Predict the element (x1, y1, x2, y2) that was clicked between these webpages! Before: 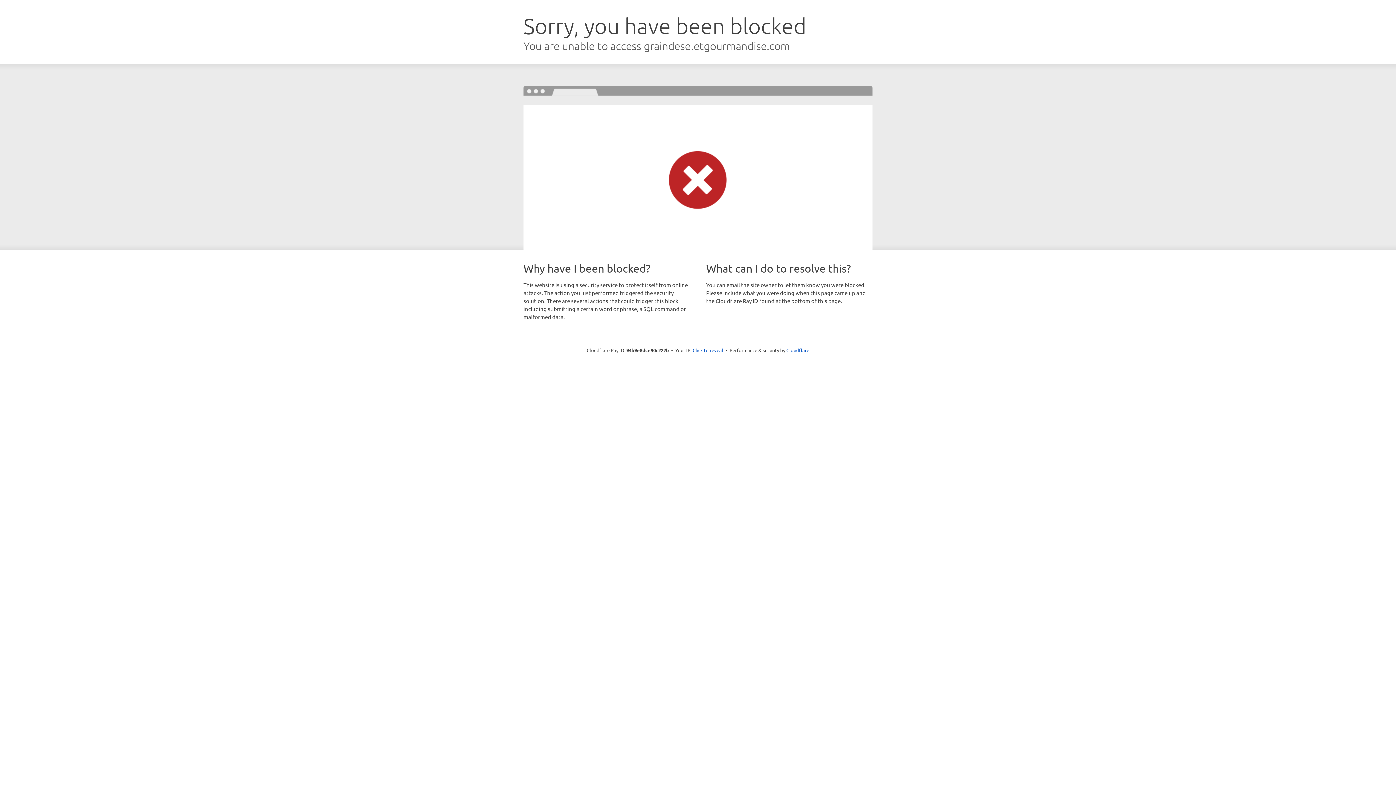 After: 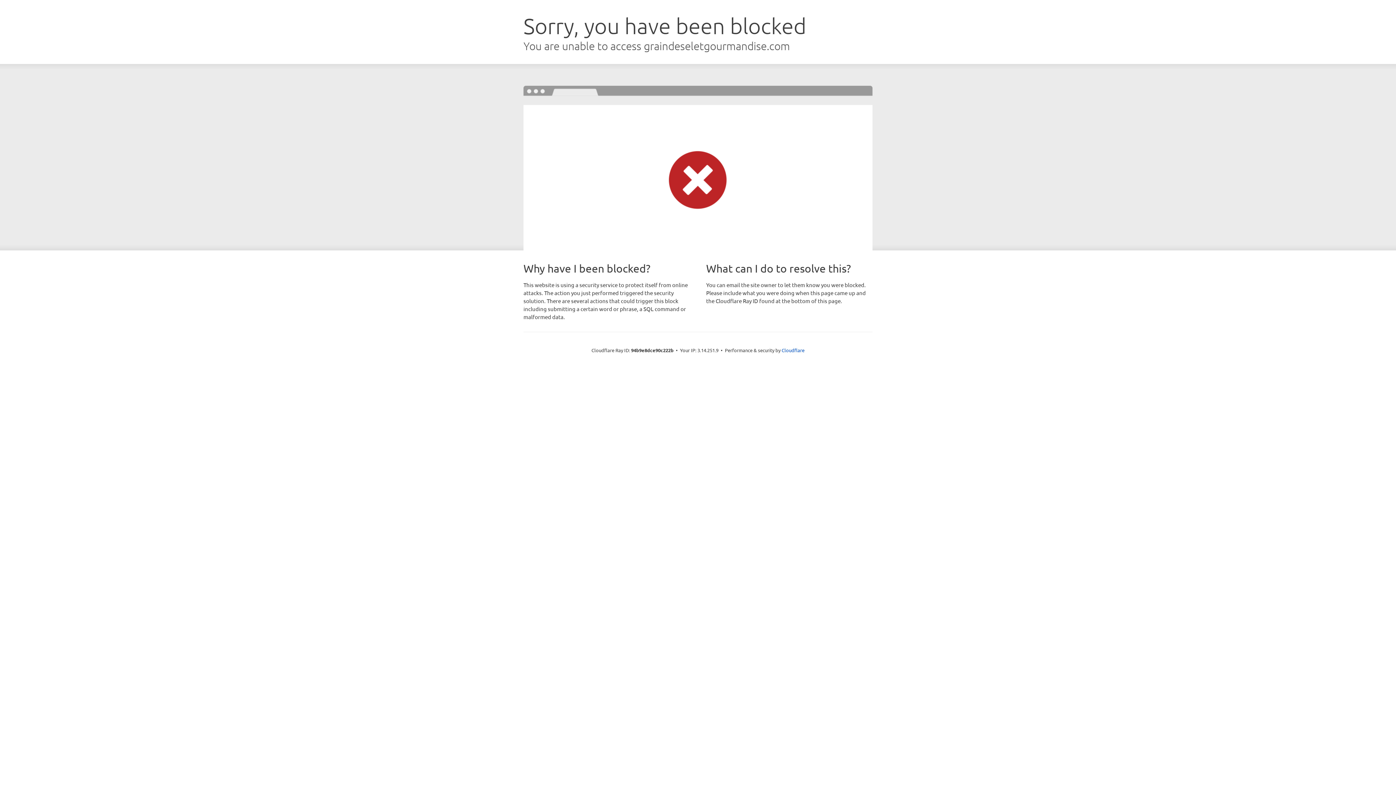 Action: bbox: (692, 346, 723, 353) label: Click to reveal